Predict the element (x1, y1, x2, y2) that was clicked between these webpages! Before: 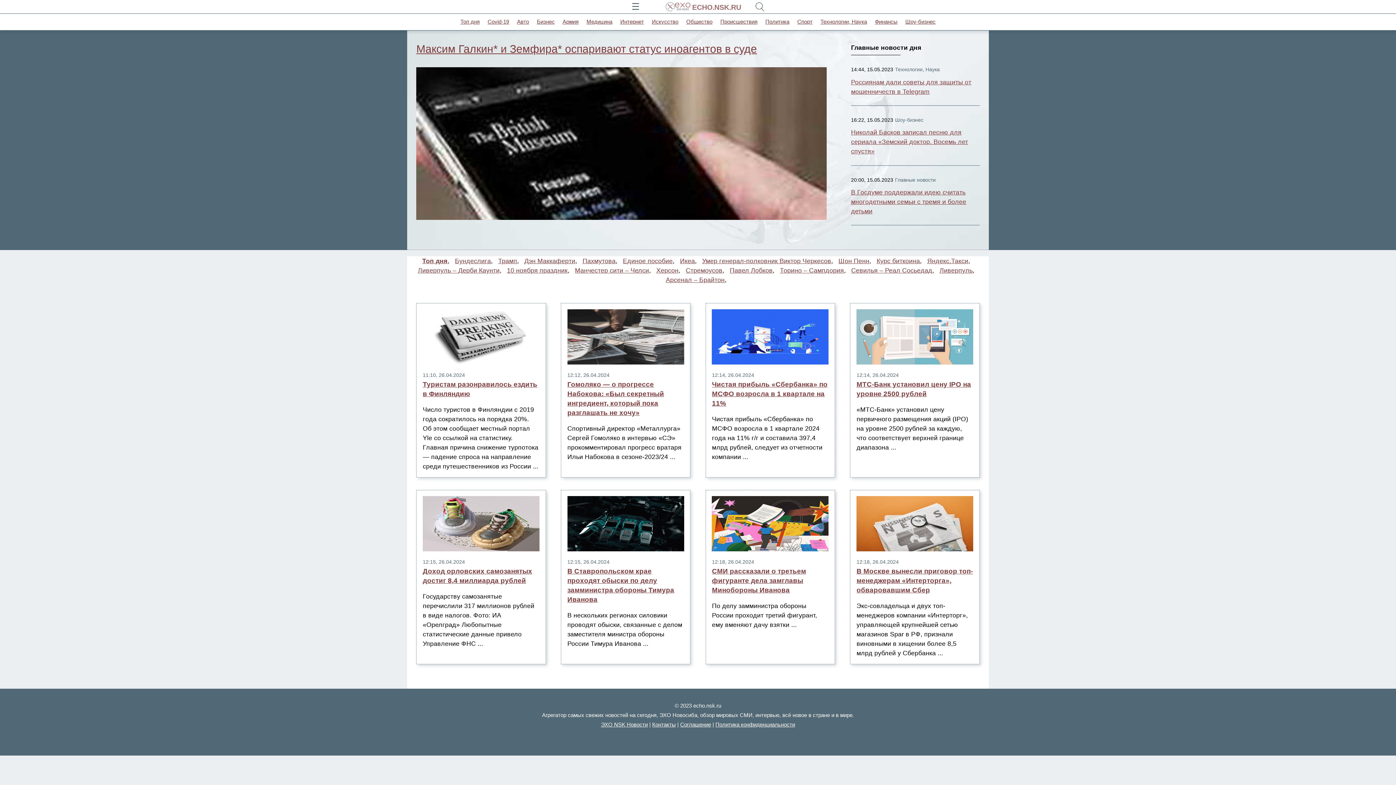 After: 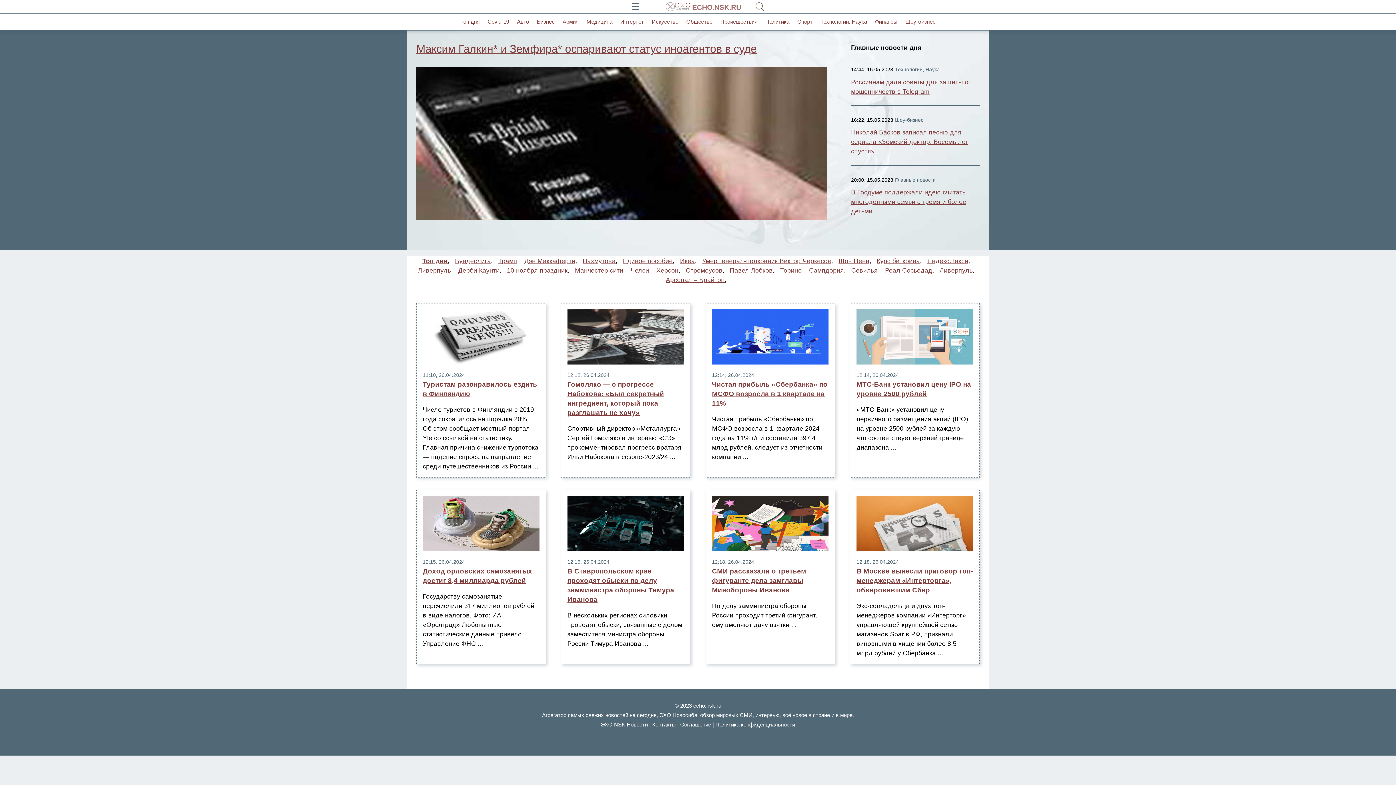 Action: bbox: (875, 18, 897, 24) label: Финансы